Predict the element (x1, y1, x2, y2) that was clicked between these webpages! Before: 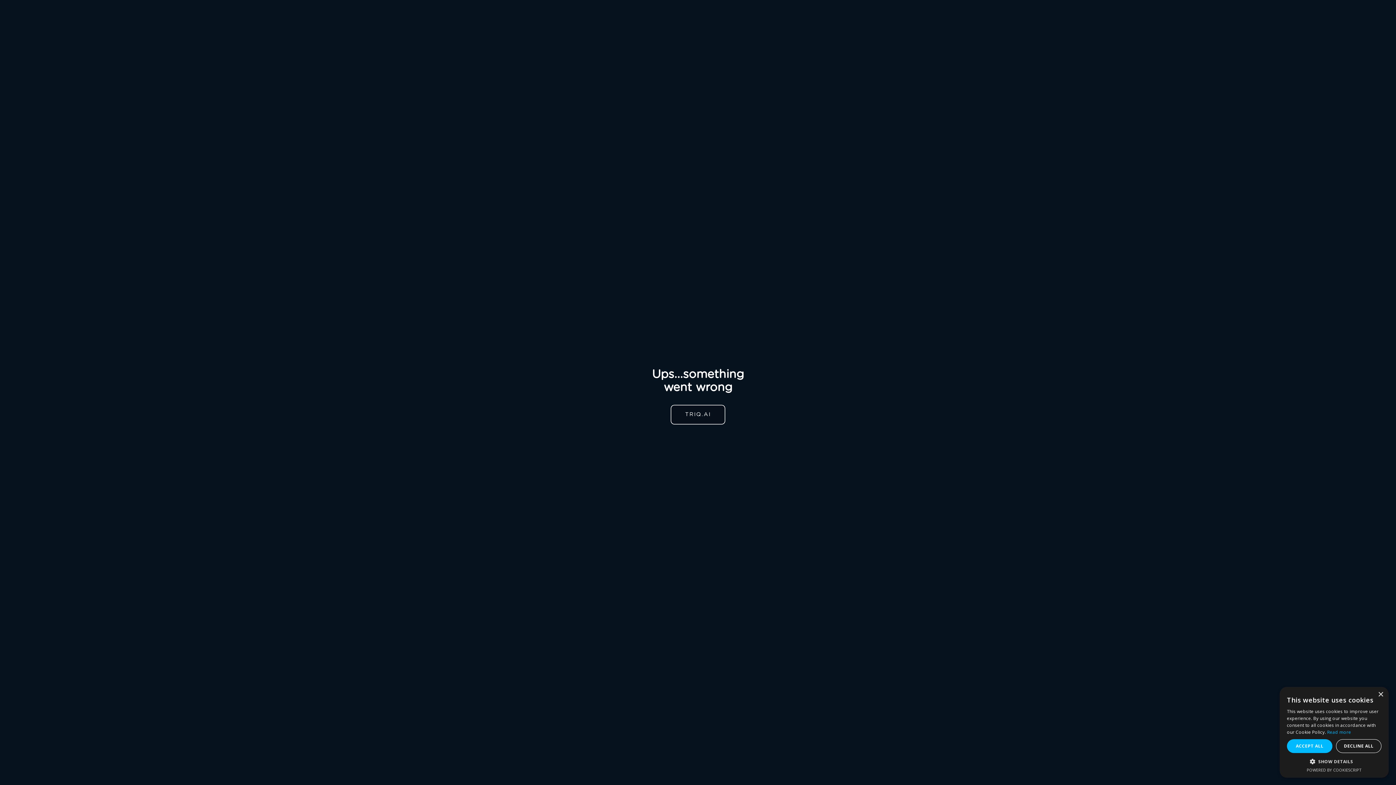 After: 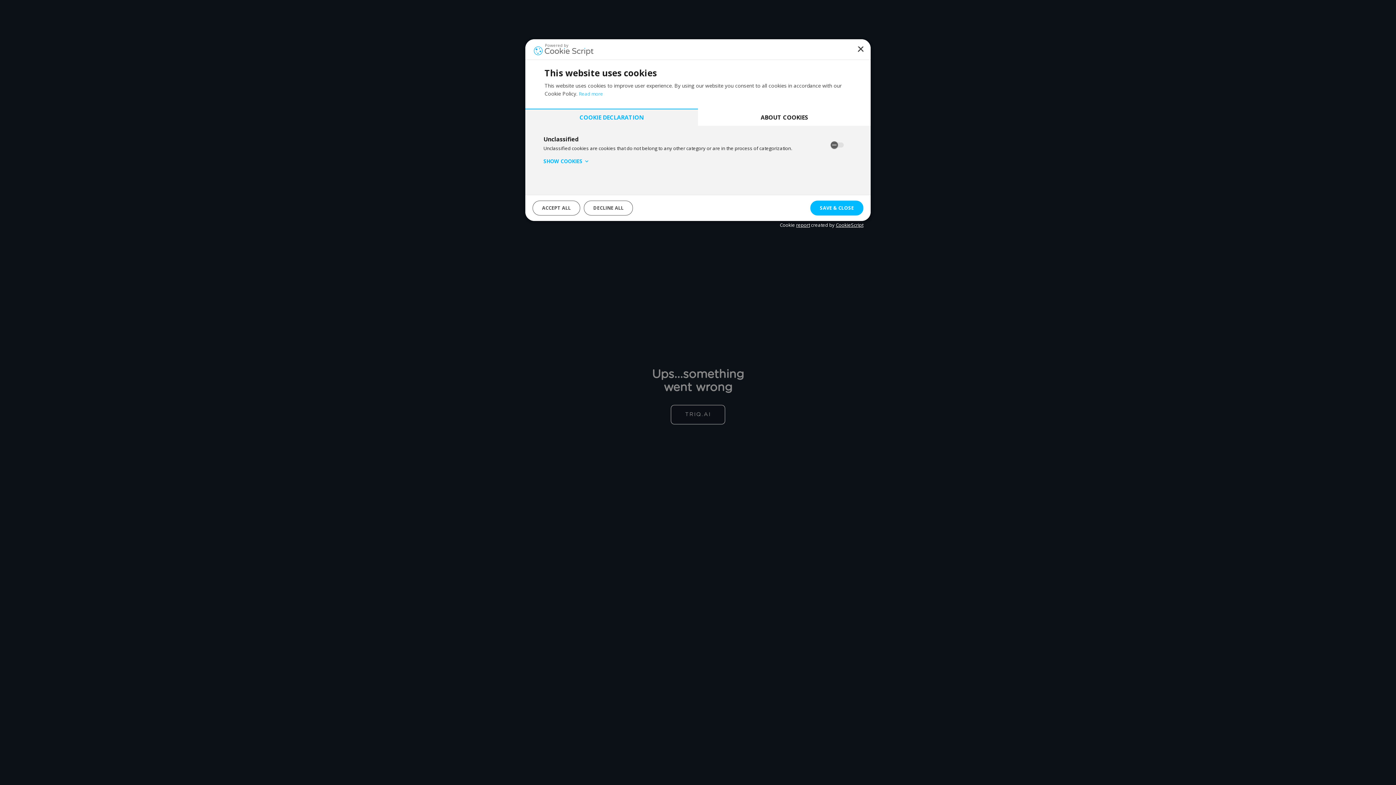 Action: label:  SHOW DETAILS bbox: (1287, 758, 1381, 765)